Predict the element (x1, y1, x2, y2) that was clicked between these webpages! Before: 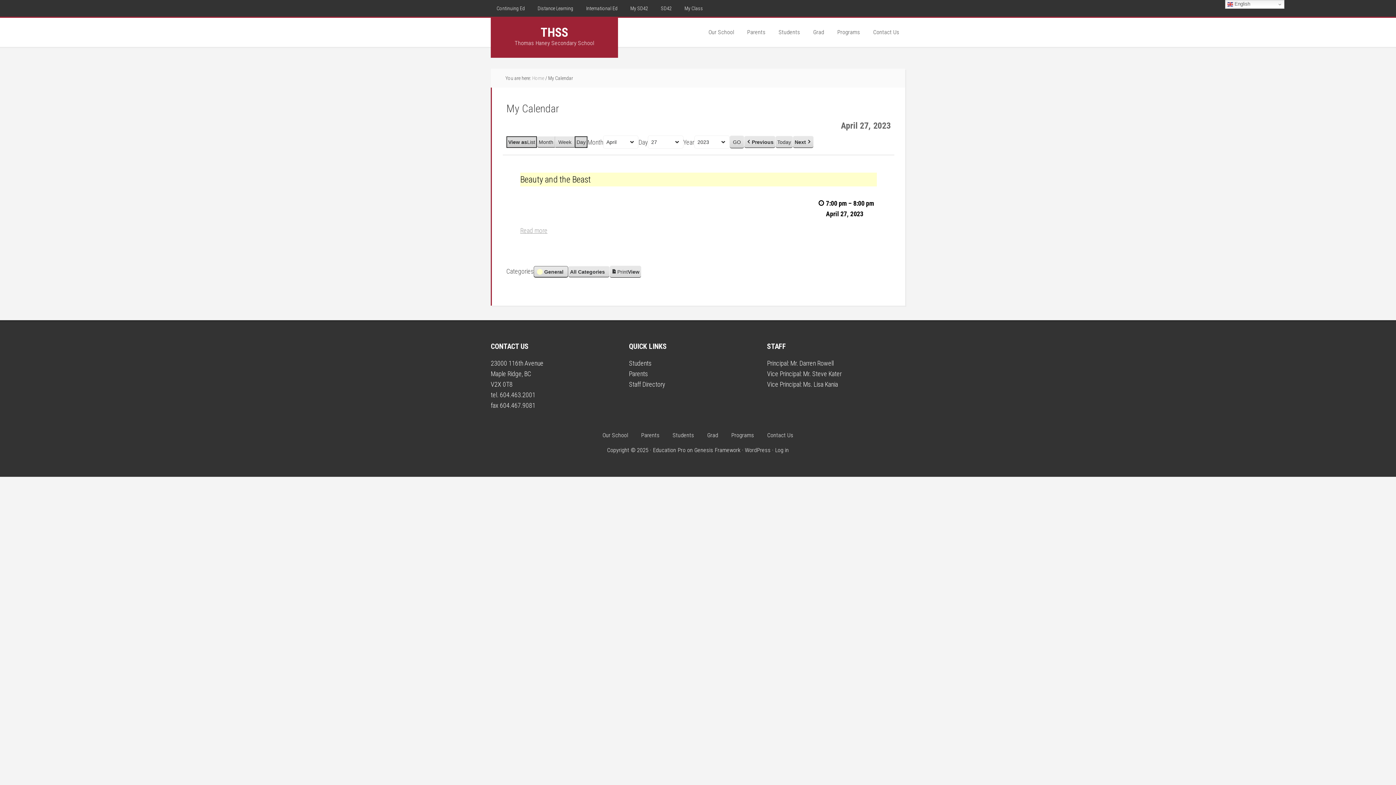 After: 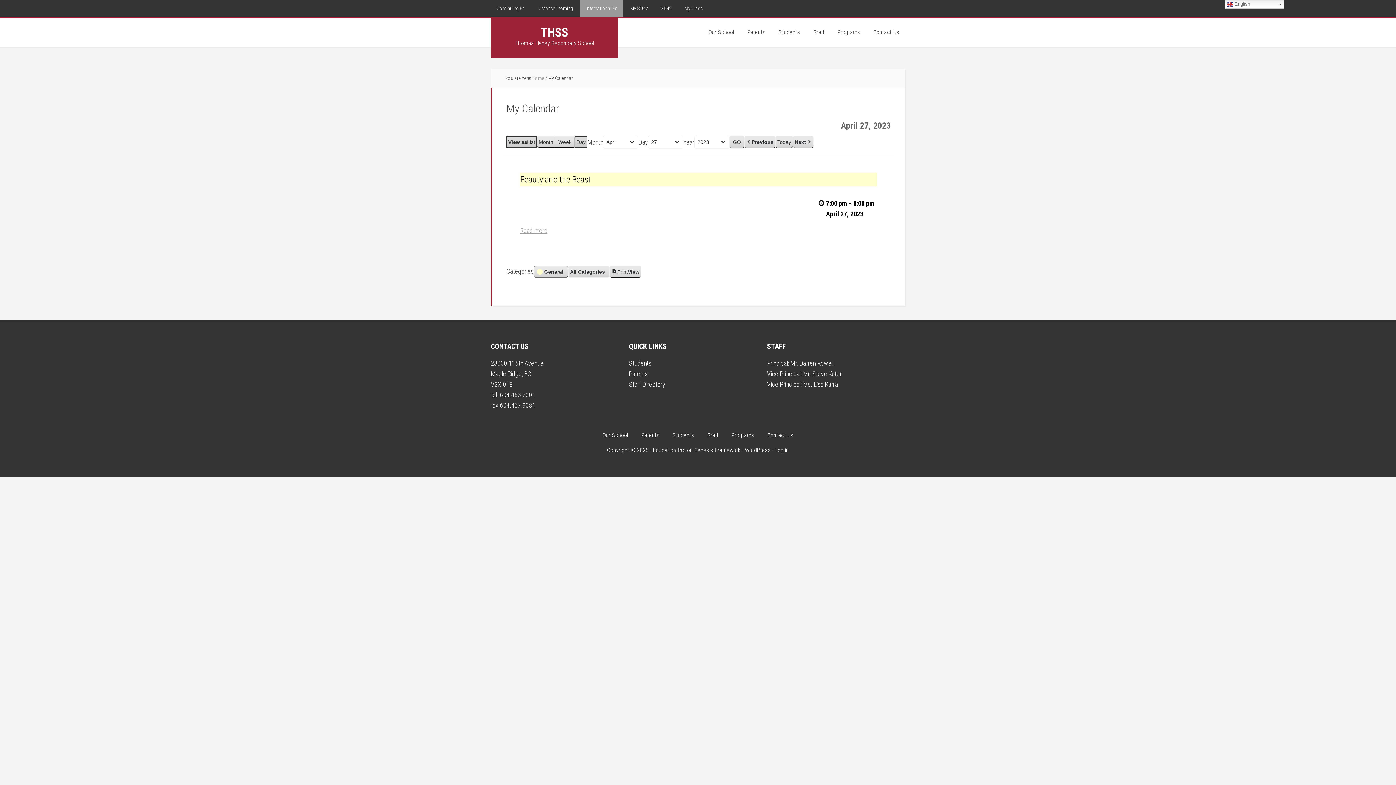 Action: bbox: (580, 0, 623, 16) label: International Ed